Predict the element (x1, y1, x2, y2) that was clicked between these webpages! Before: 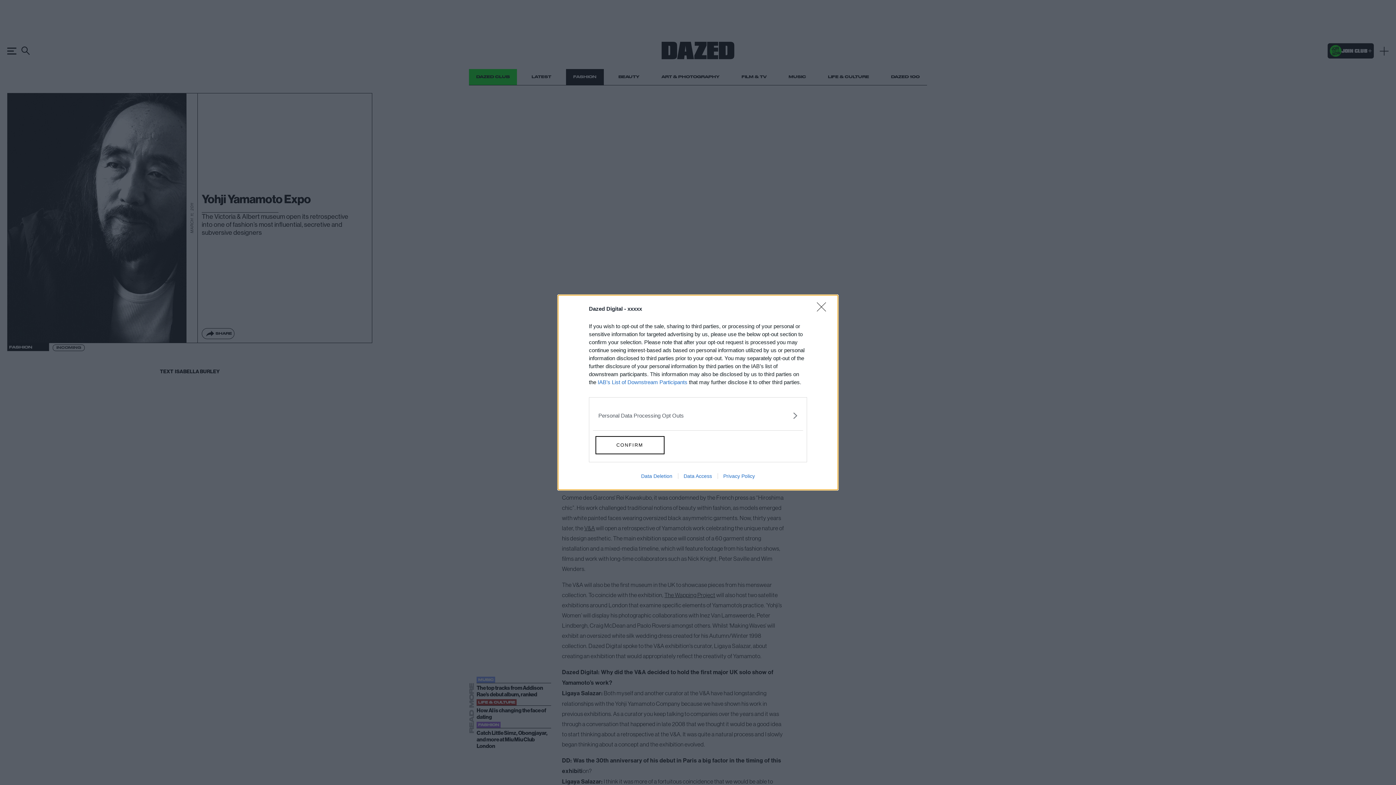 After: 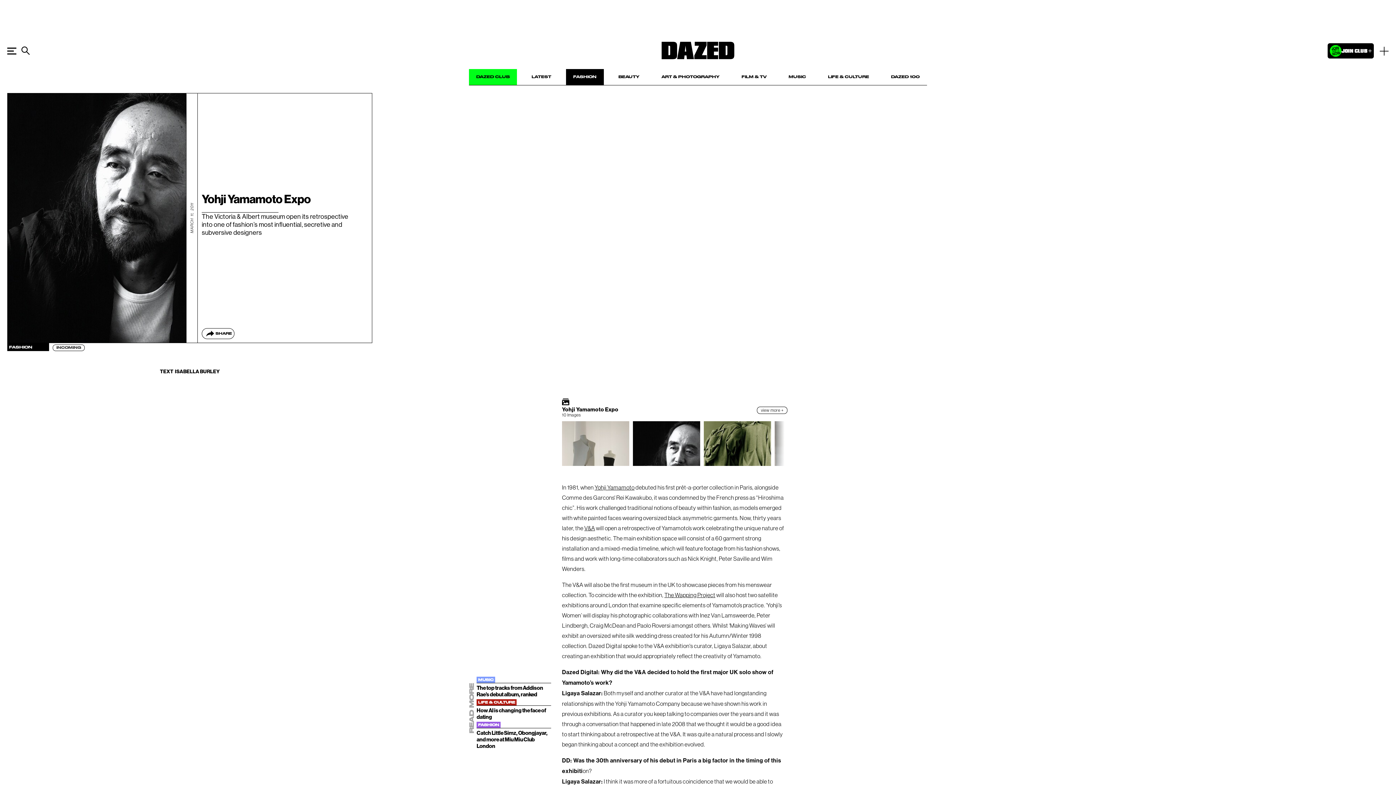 Action: label: Close bbox: (817, 302, 830, 320)